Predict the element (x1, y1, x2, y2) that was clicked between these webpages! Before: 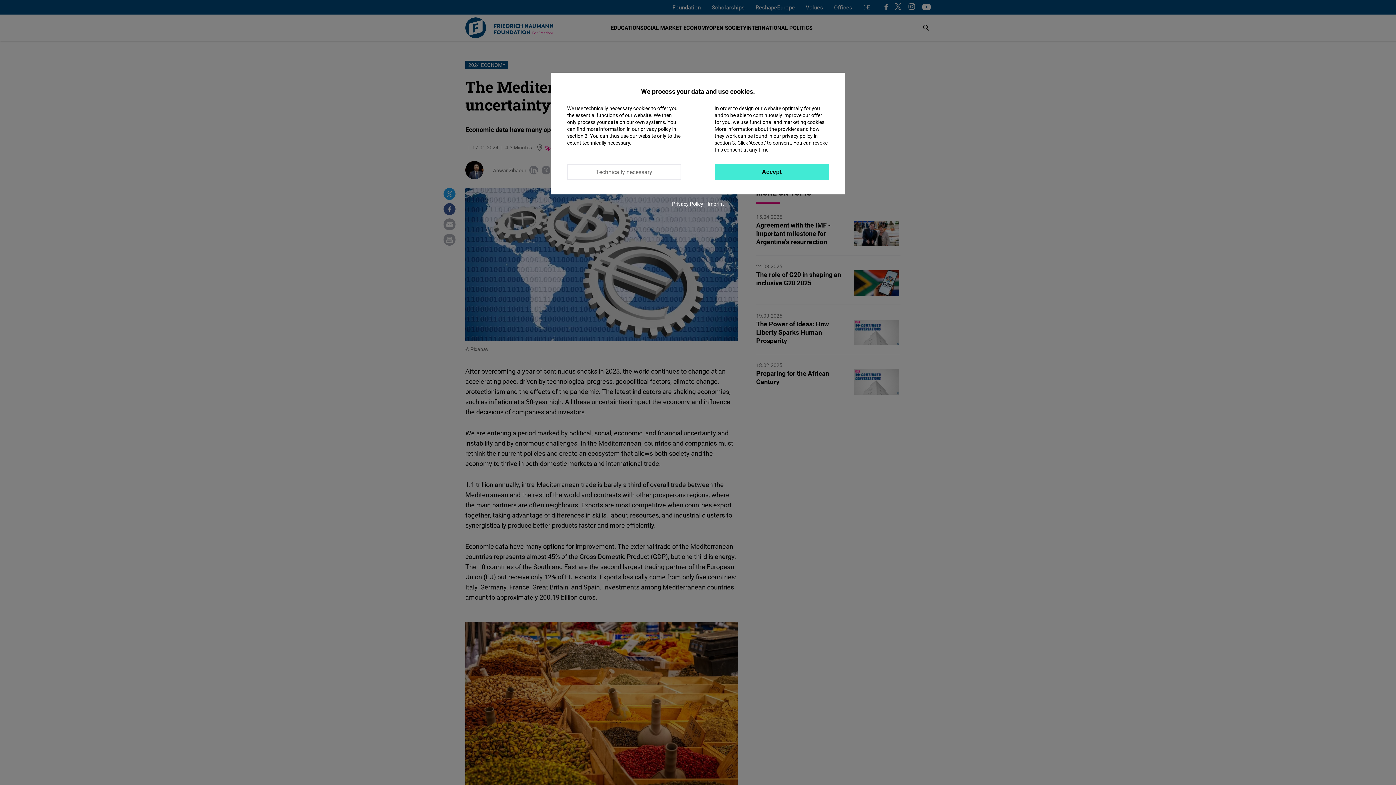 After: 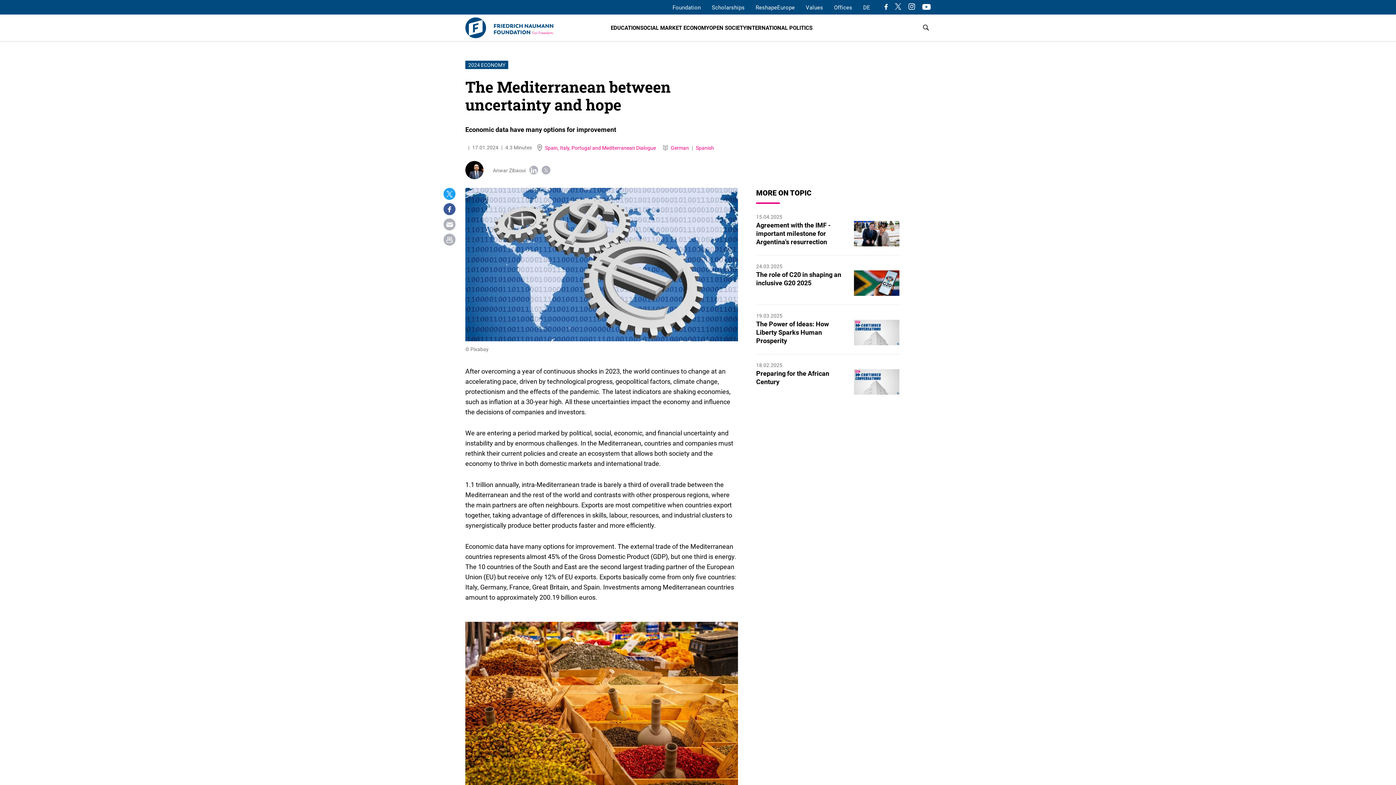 Action: bbox: (567, 164, 681, 180) label: Technically necessary